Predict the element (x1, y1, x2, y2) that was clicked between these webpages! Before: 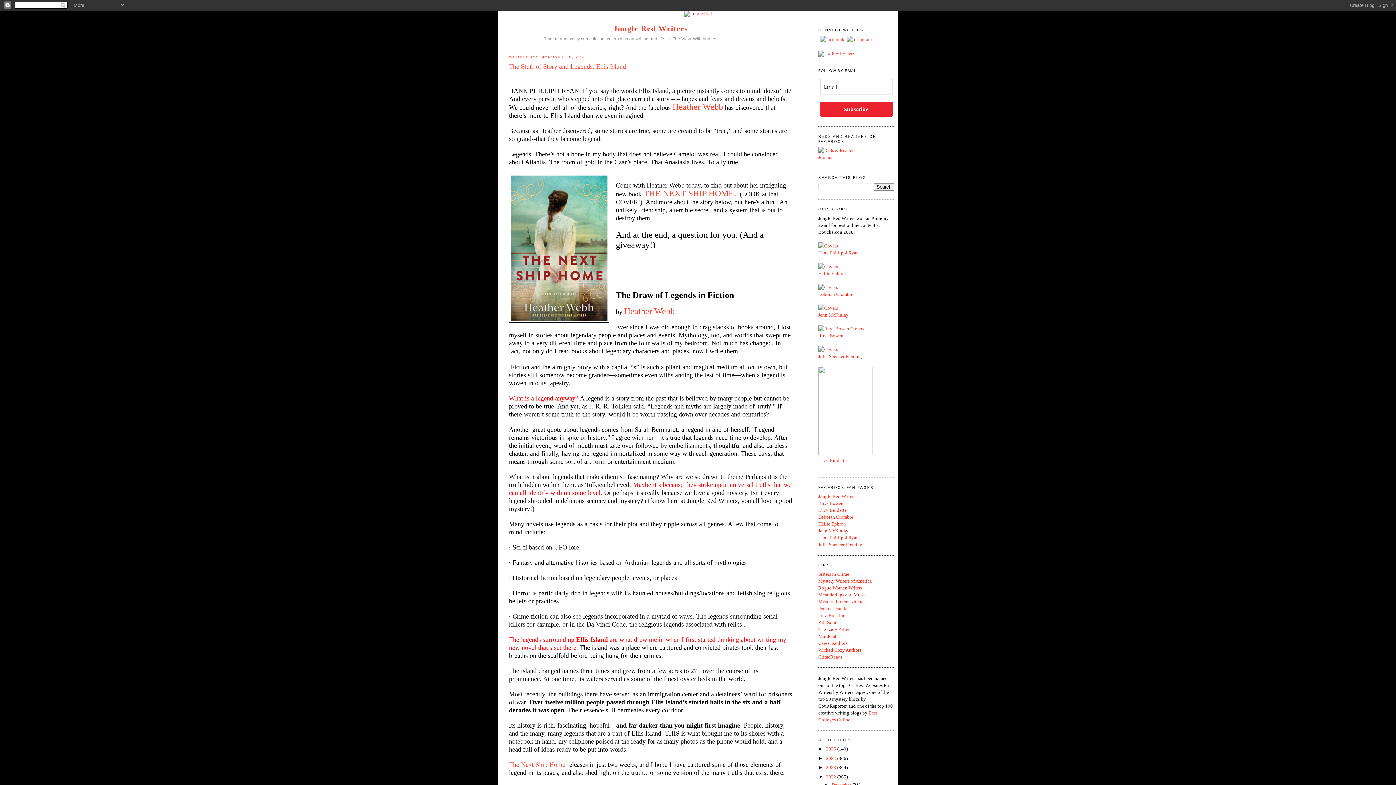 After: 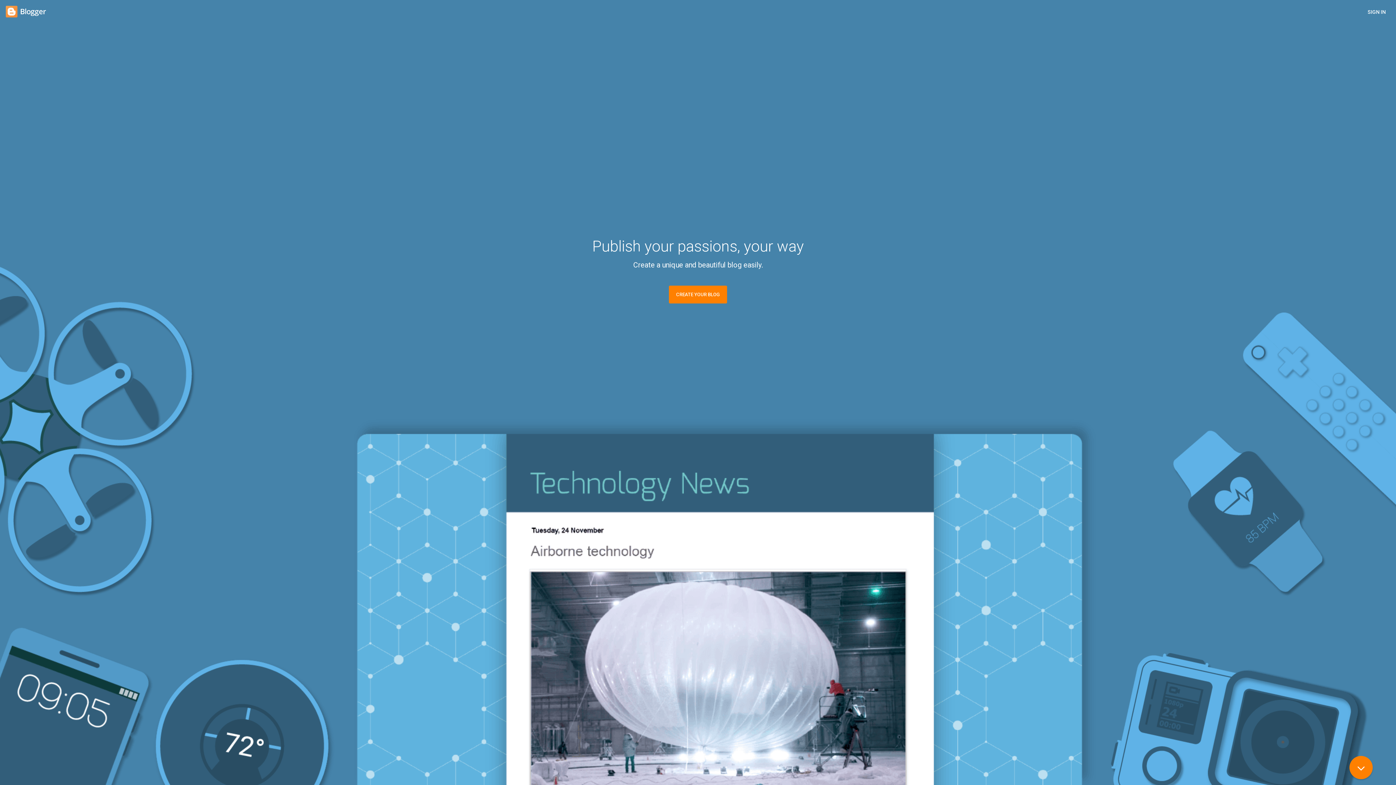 Action: label: Heather Webb bbox: (672, 102, 723, 111)